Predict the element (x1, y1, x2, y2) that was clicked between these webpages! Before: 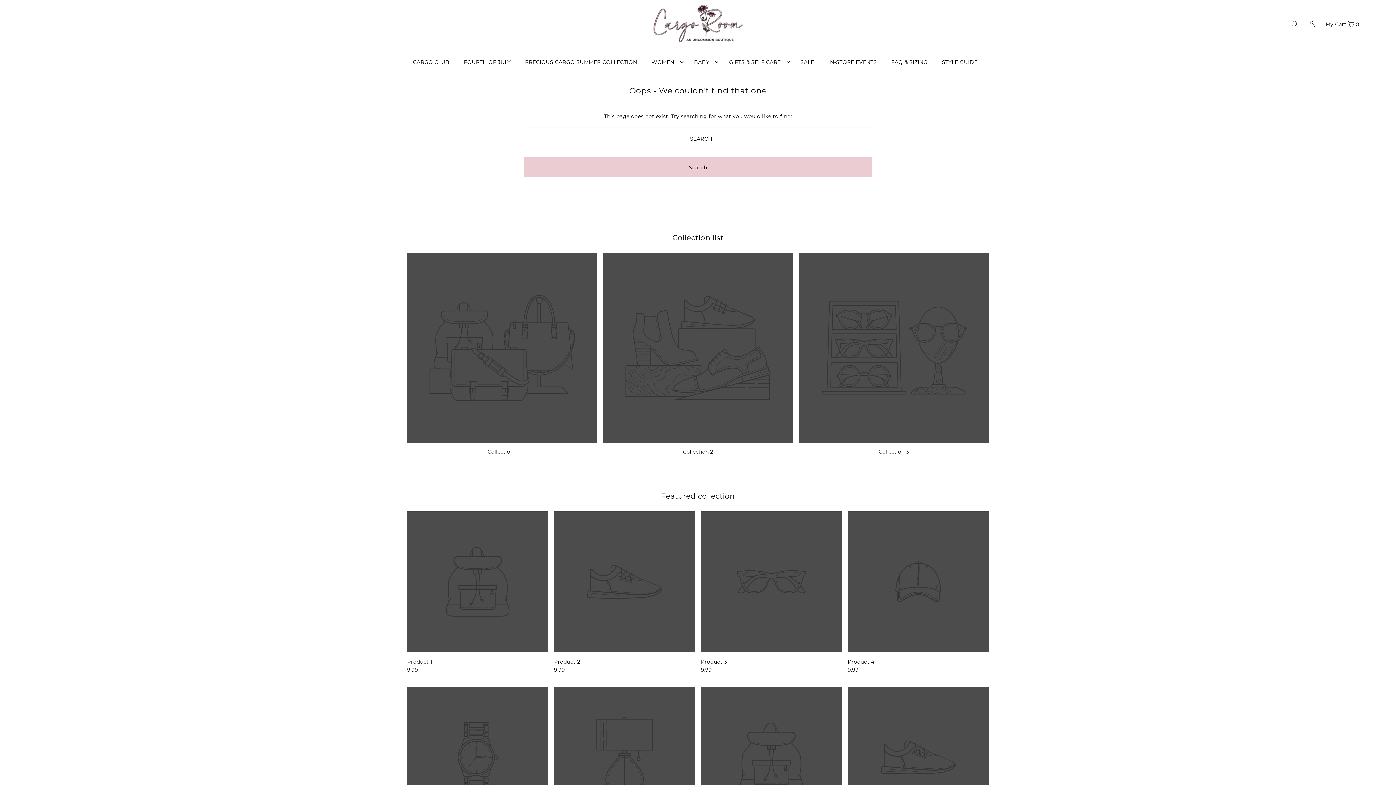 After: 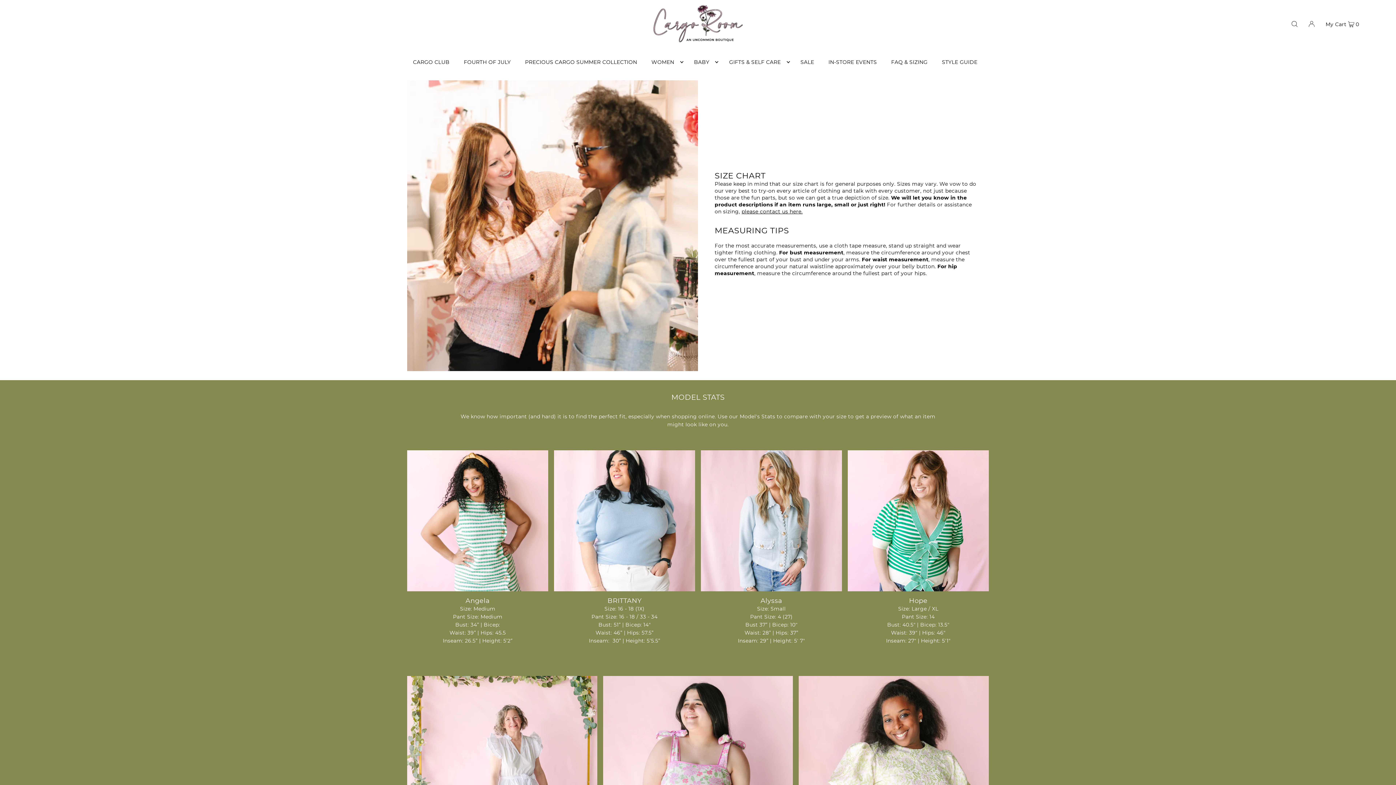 Action: bbox: (887, 53, 931, 71) label: FAQ & SIZING